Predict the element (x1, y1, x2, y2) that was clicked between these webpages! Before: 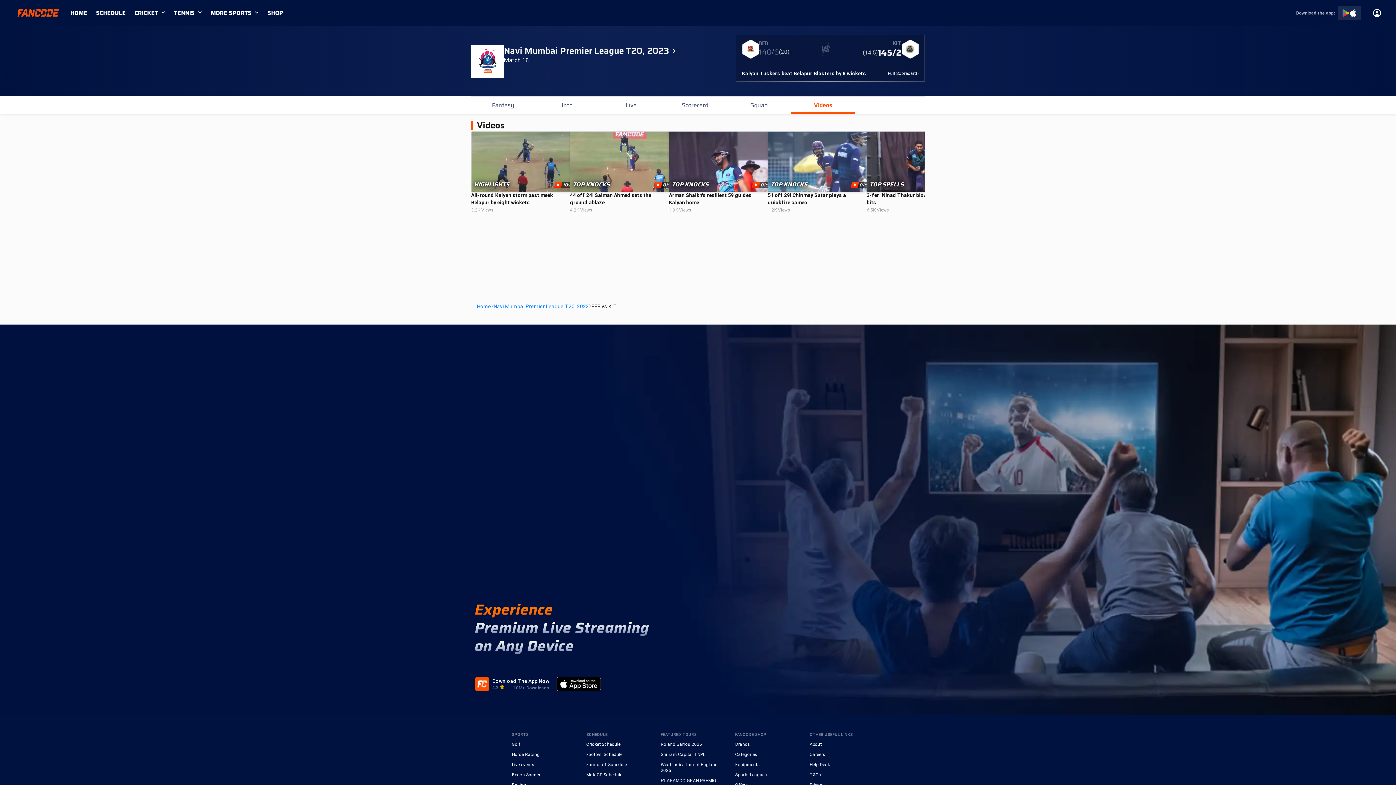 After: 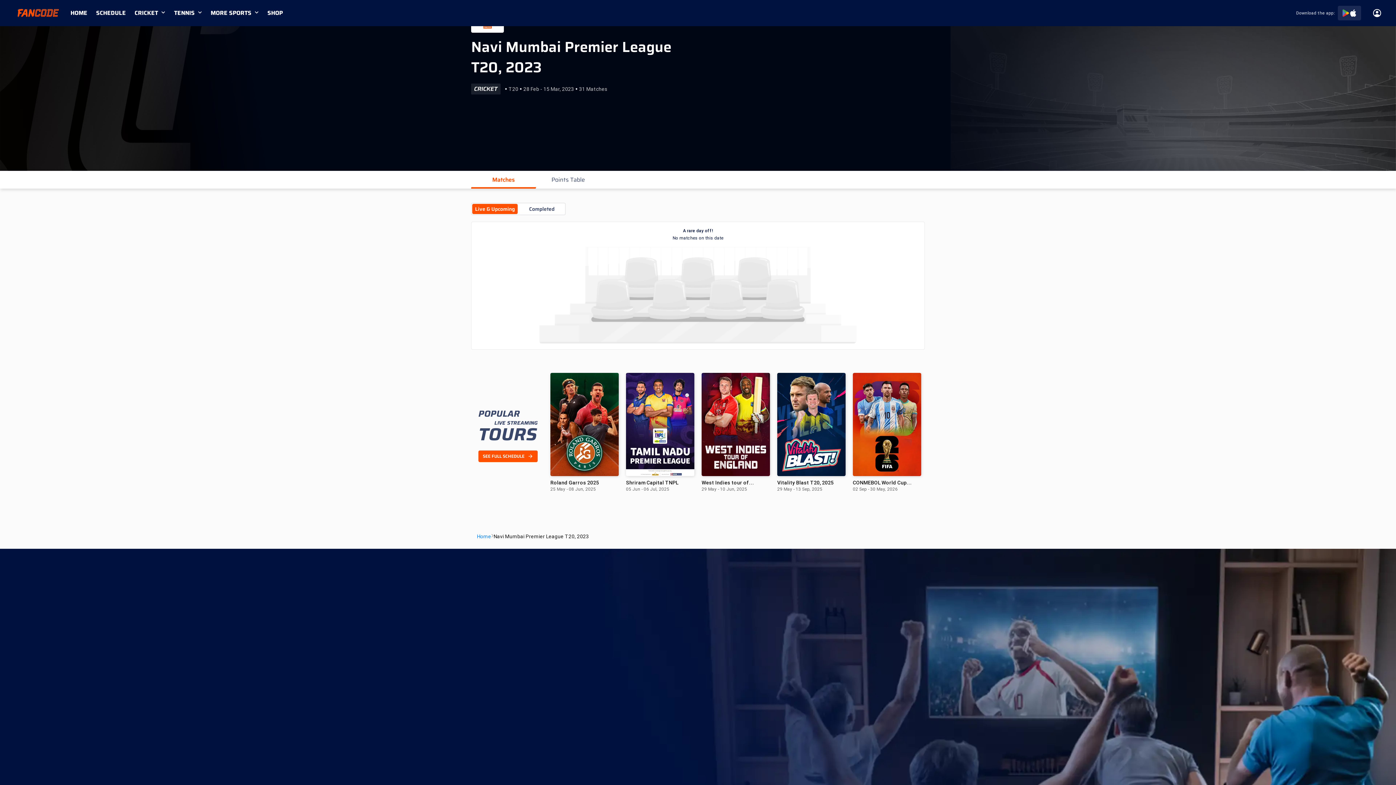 Action: bbox: (504, 44, 678, 56) label: Navi Mumbai Premier League T20, 2023